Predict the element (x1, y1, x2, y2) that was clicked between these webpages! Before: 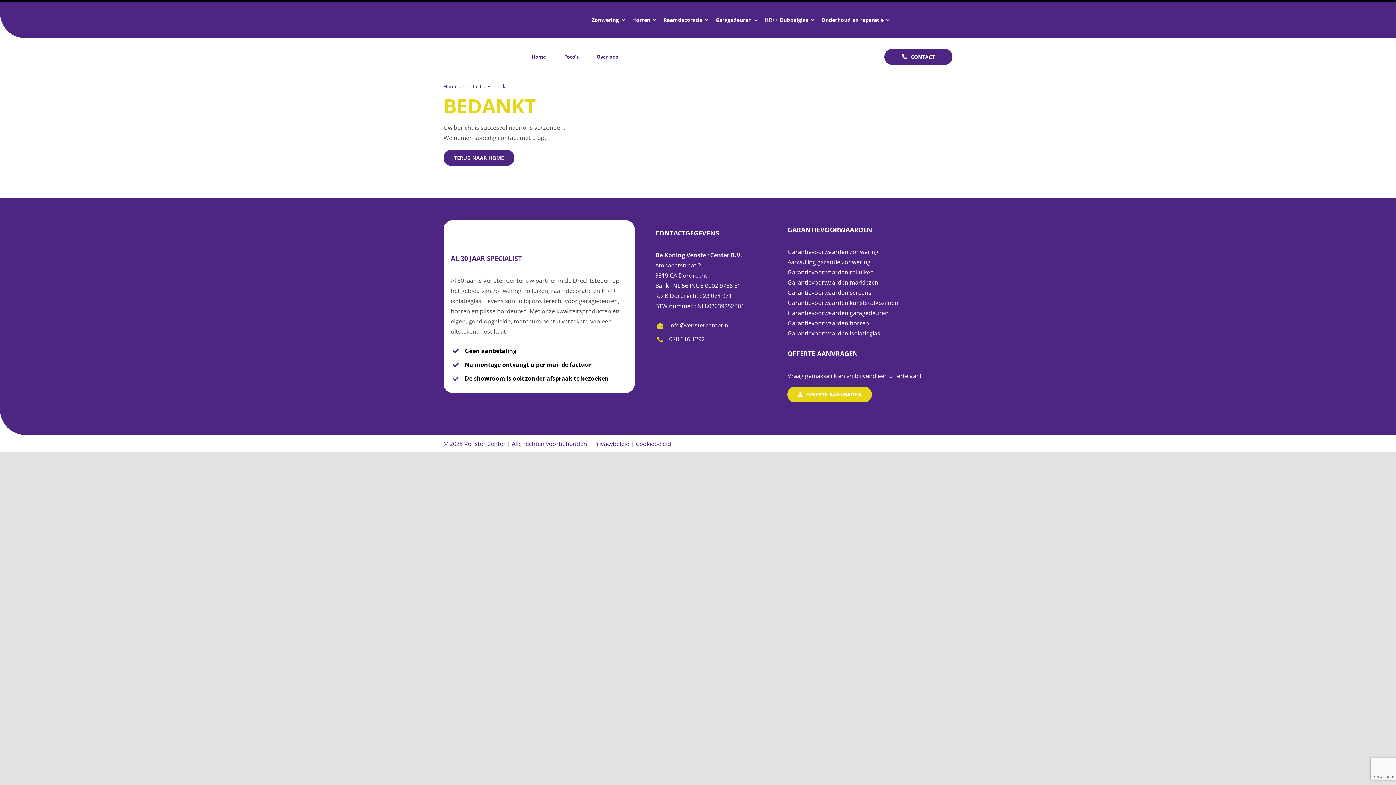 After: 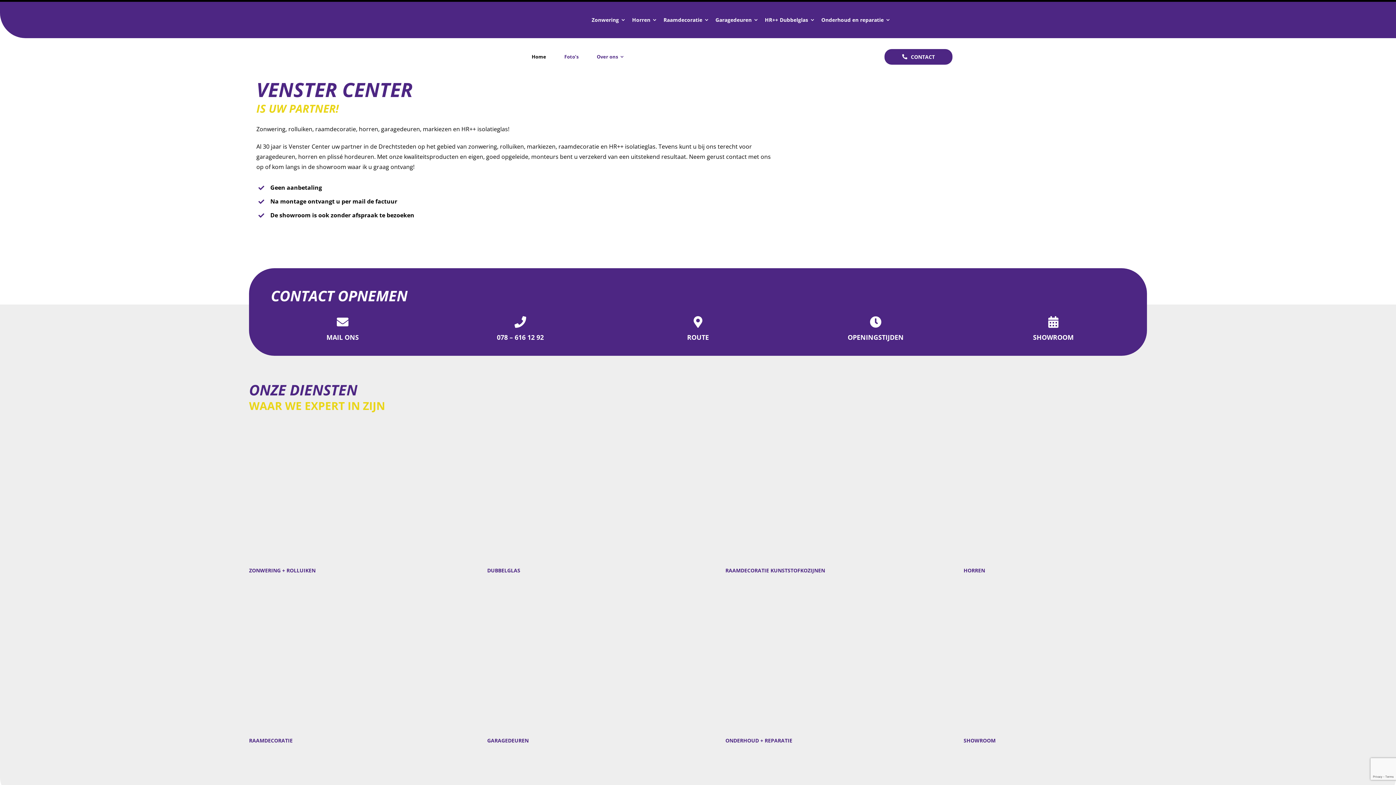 Action: label: Home bbox: (531, 38, 546, 74)